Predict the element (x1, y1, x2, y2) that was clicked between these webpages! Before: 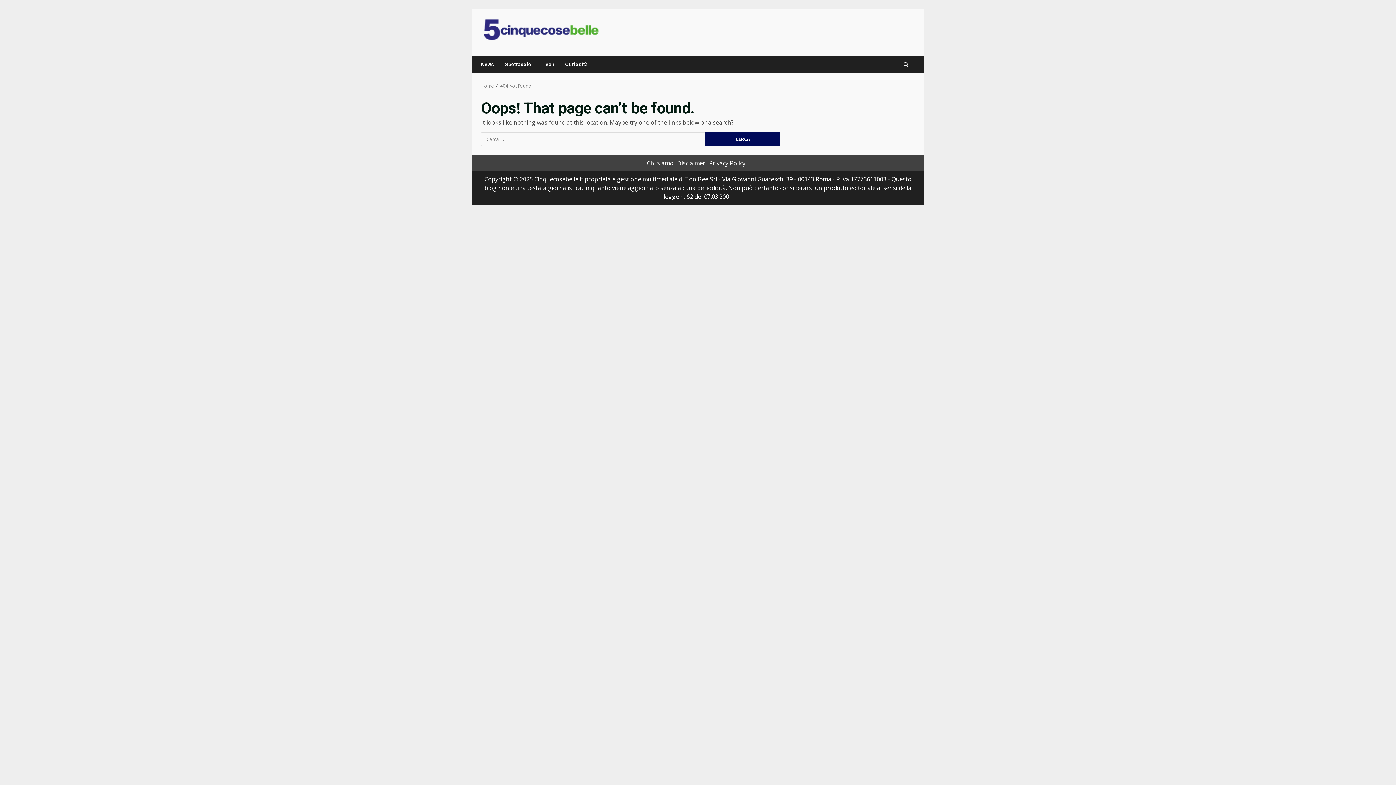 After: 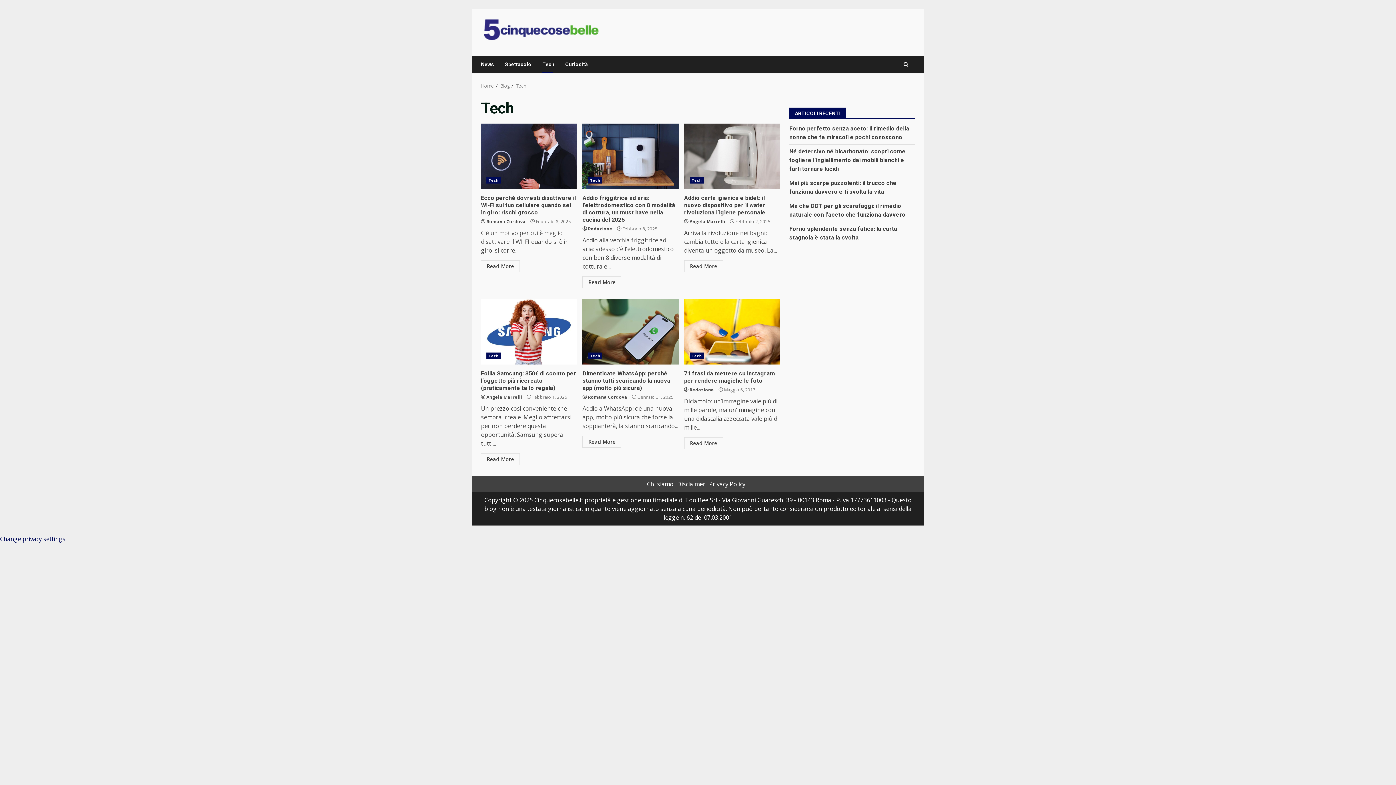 Action: bbox: (537, 55, 560, 73) label: Tech